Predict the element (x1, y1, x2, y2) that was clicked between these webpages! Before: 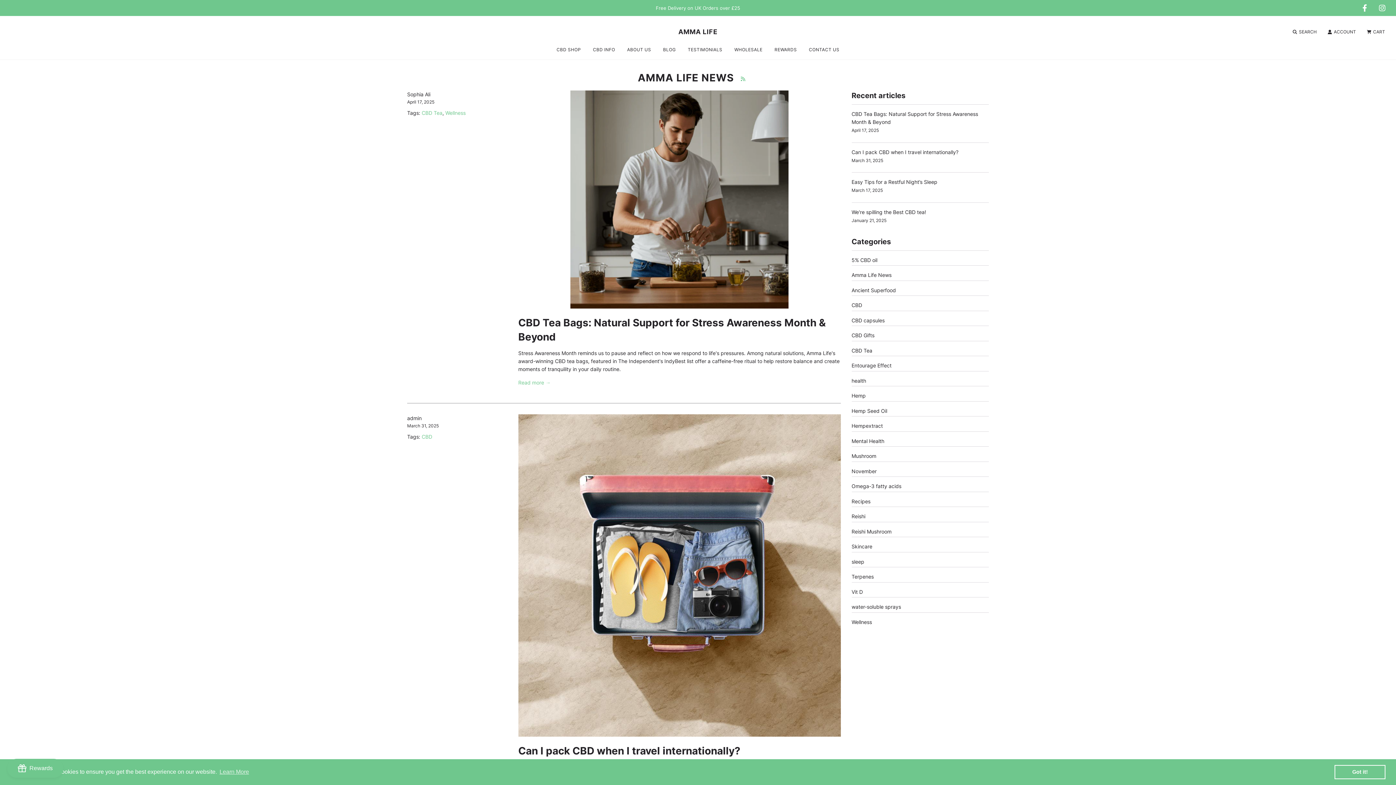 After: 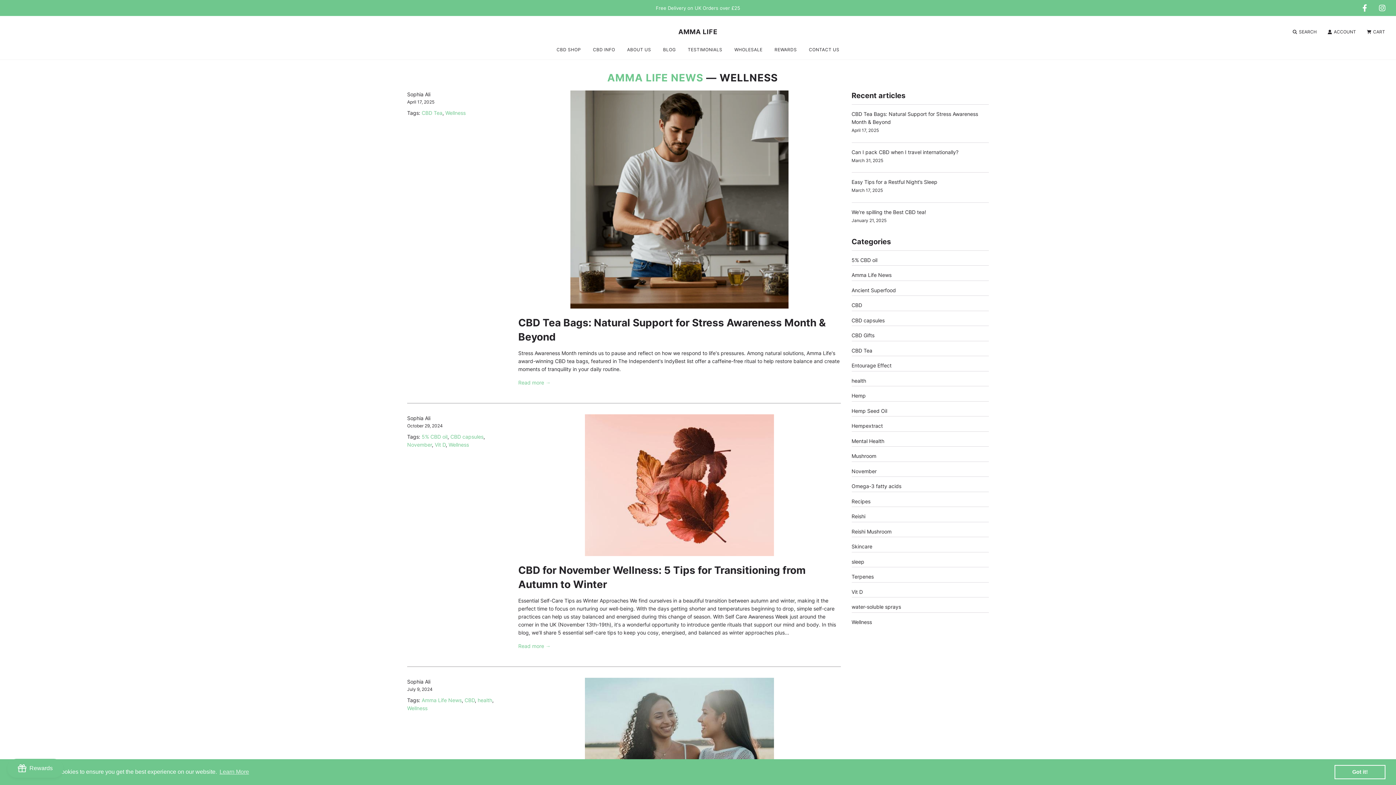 Action: label: Wellness bbox: (851, 619, 872, 625)